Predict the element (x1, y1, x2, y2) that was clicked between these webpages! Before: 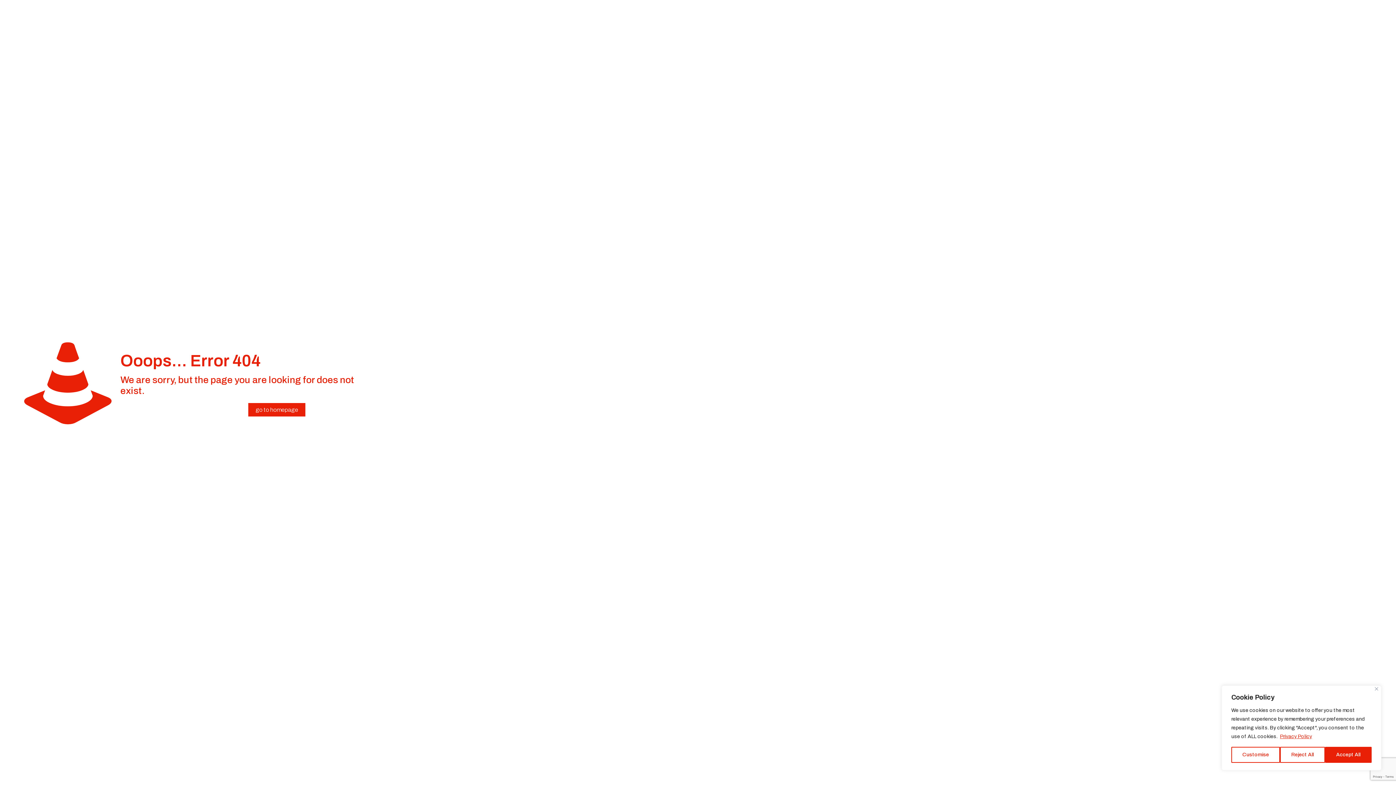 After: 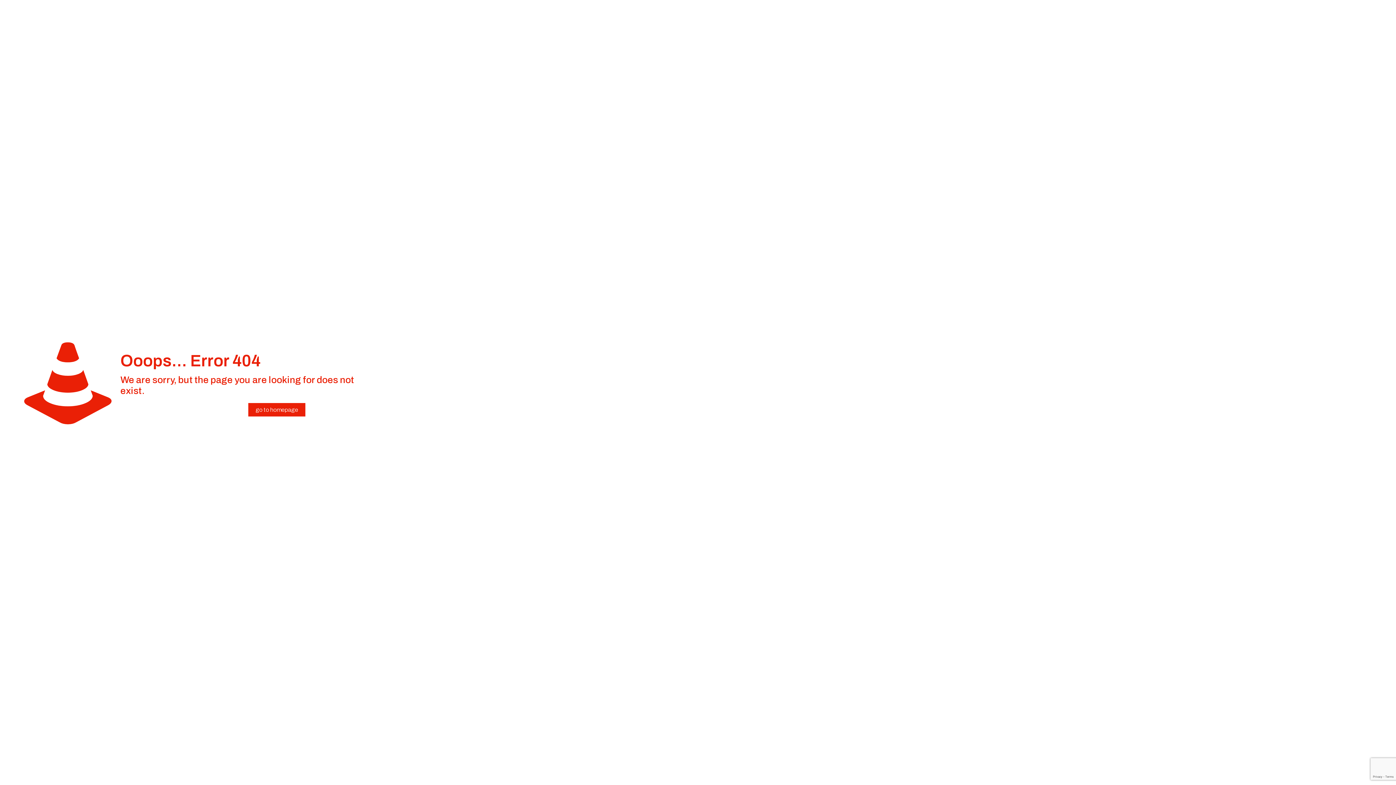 Action: bbox: (1325, 747, 1371, 763) label: Accept All